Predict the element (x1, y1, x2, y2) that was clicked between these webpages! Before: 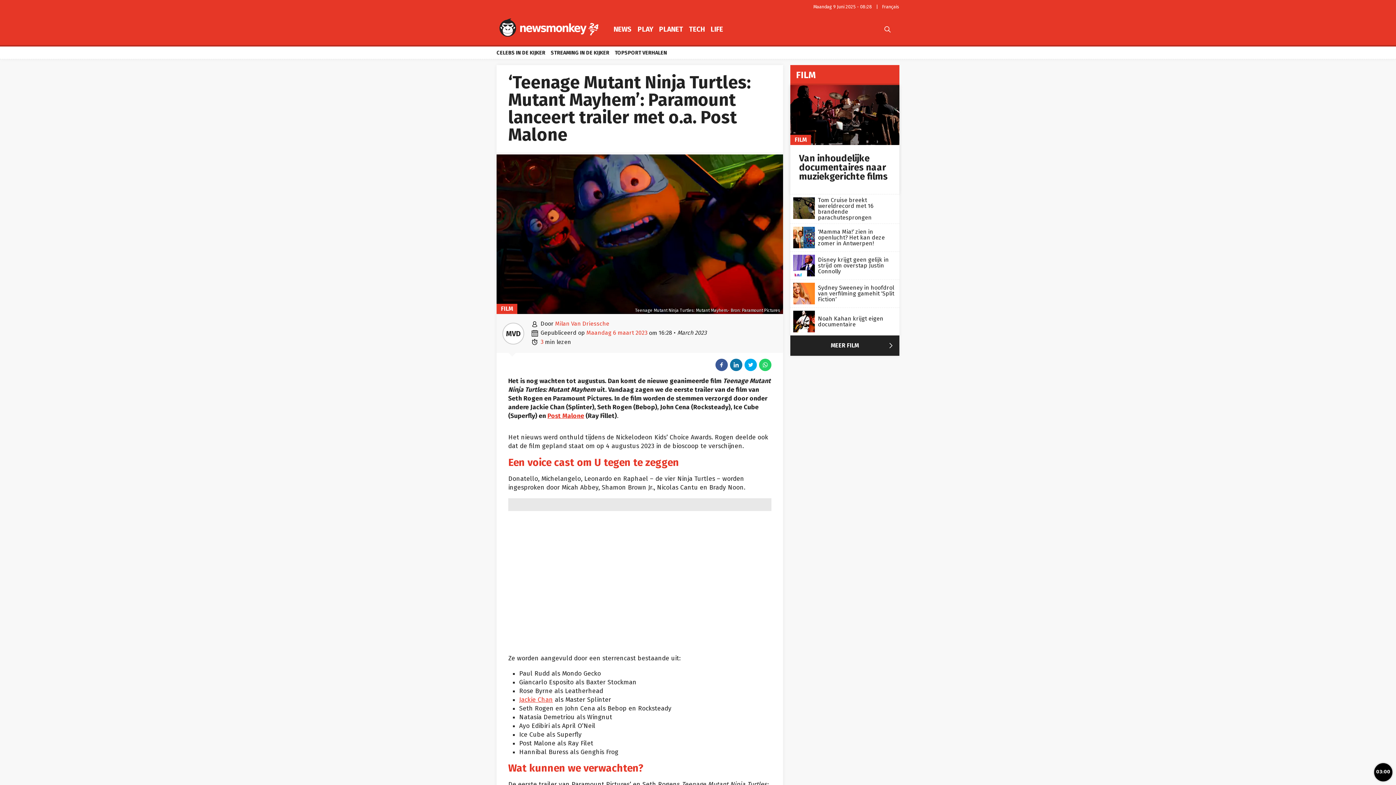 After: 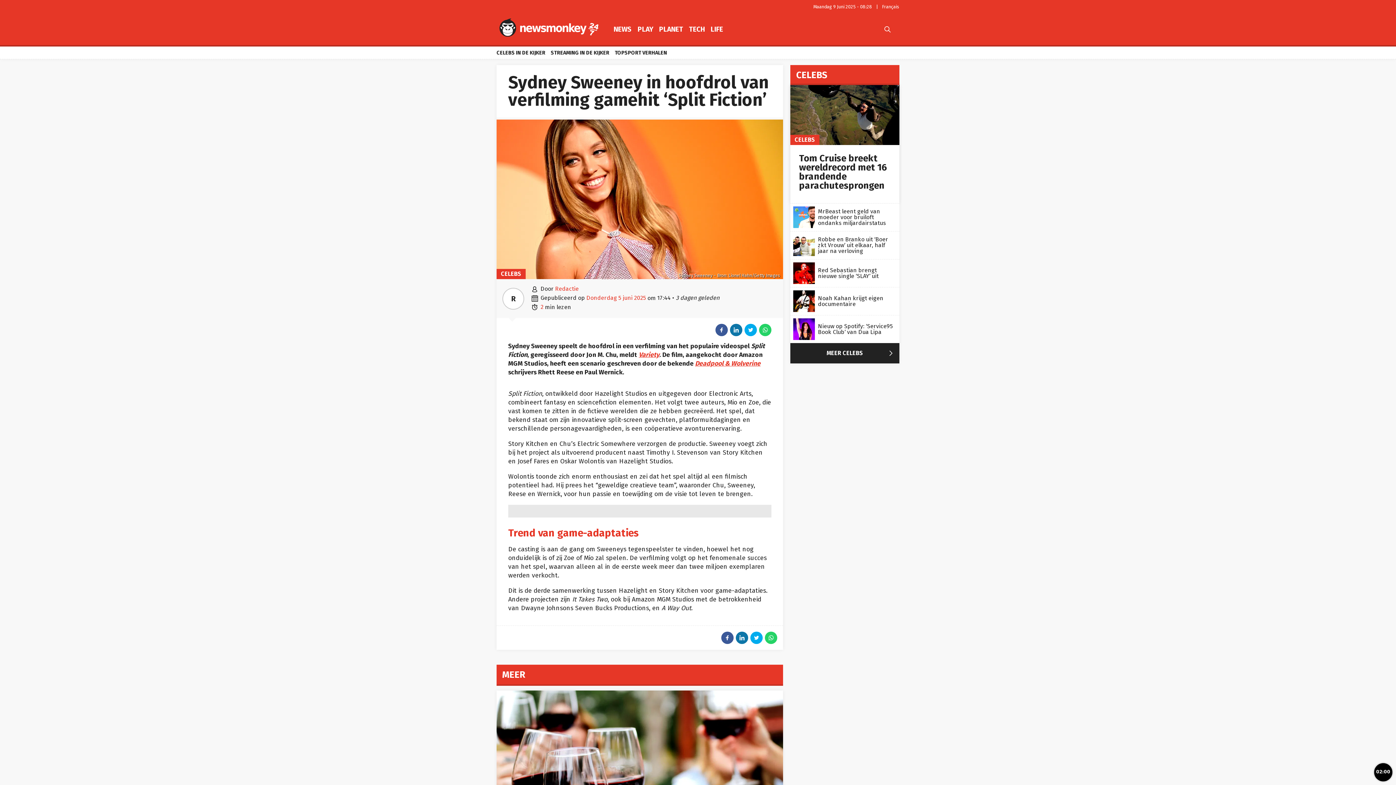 Action: label: Sydney Sweeney in hoofdrol van verfilming gamehit ‘Split Fiction’ bbox: (793, 283, 815, 290)